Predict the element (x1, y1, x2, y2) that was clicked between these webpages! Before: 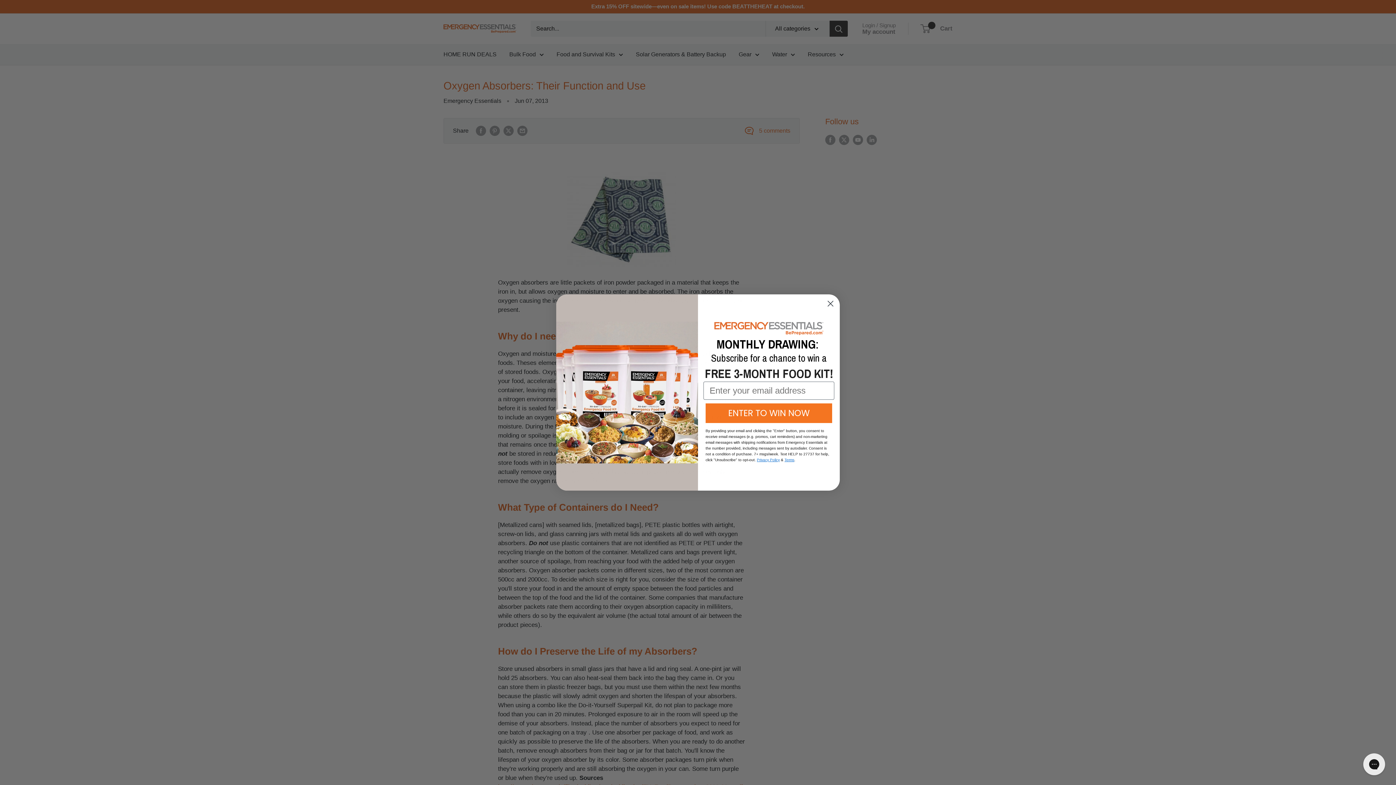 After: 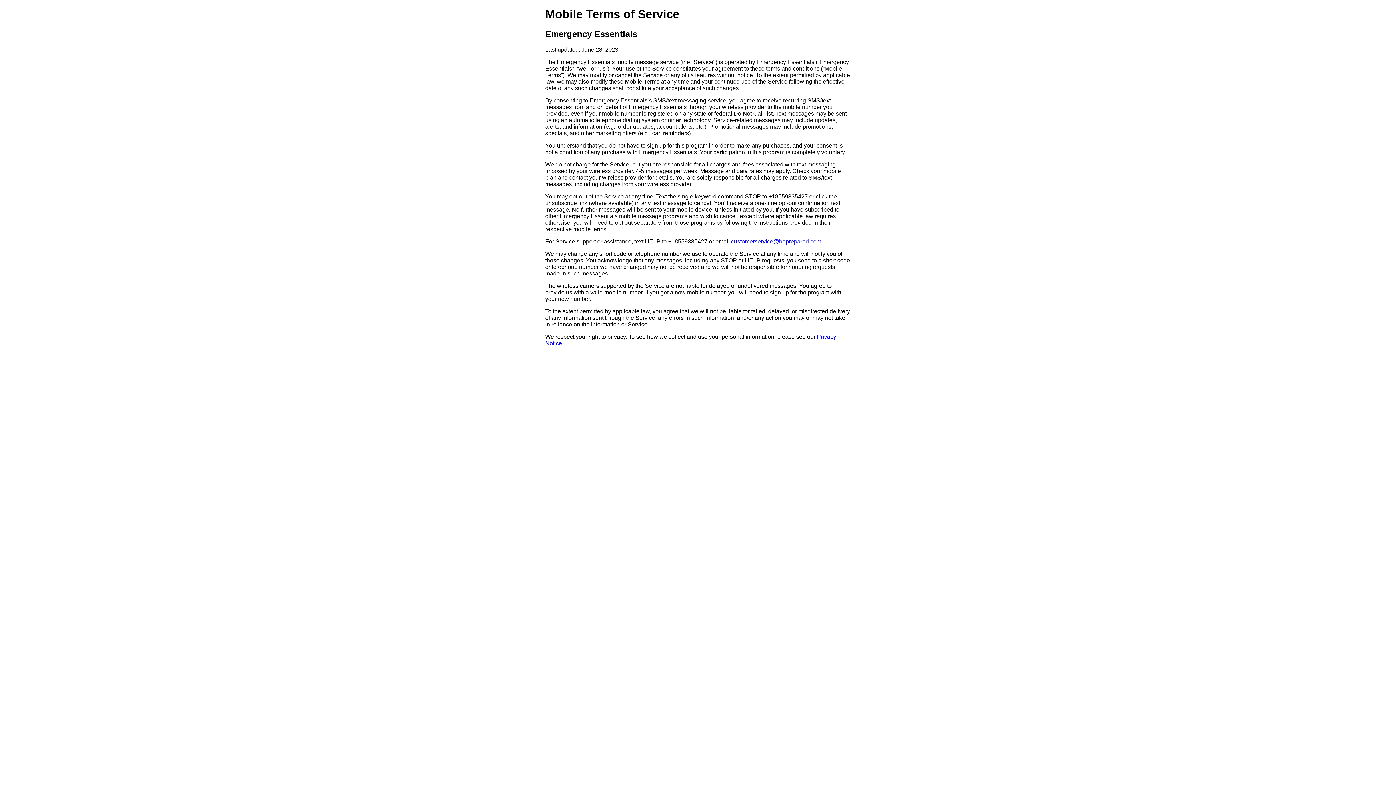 Action: bbox: (784, 458, 794, 462) label: Terms